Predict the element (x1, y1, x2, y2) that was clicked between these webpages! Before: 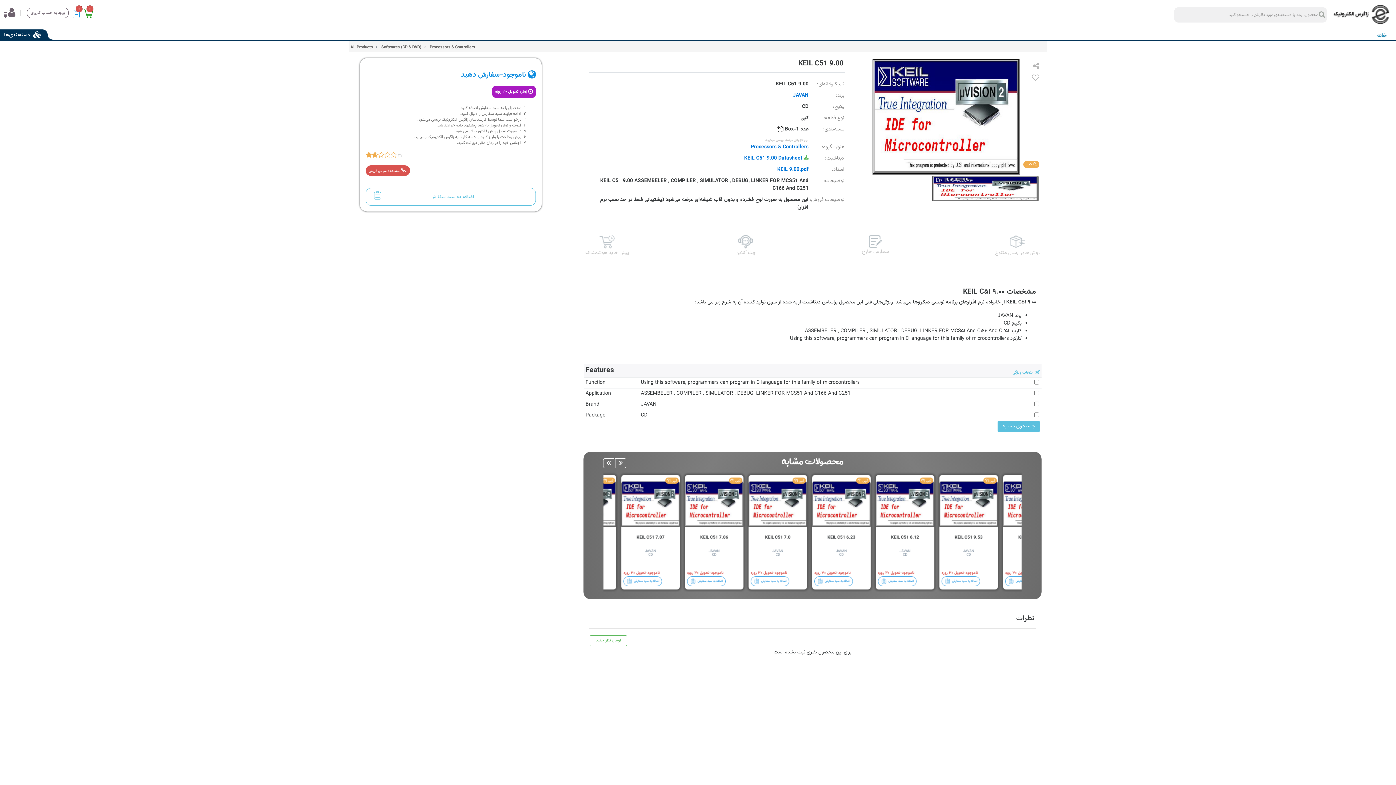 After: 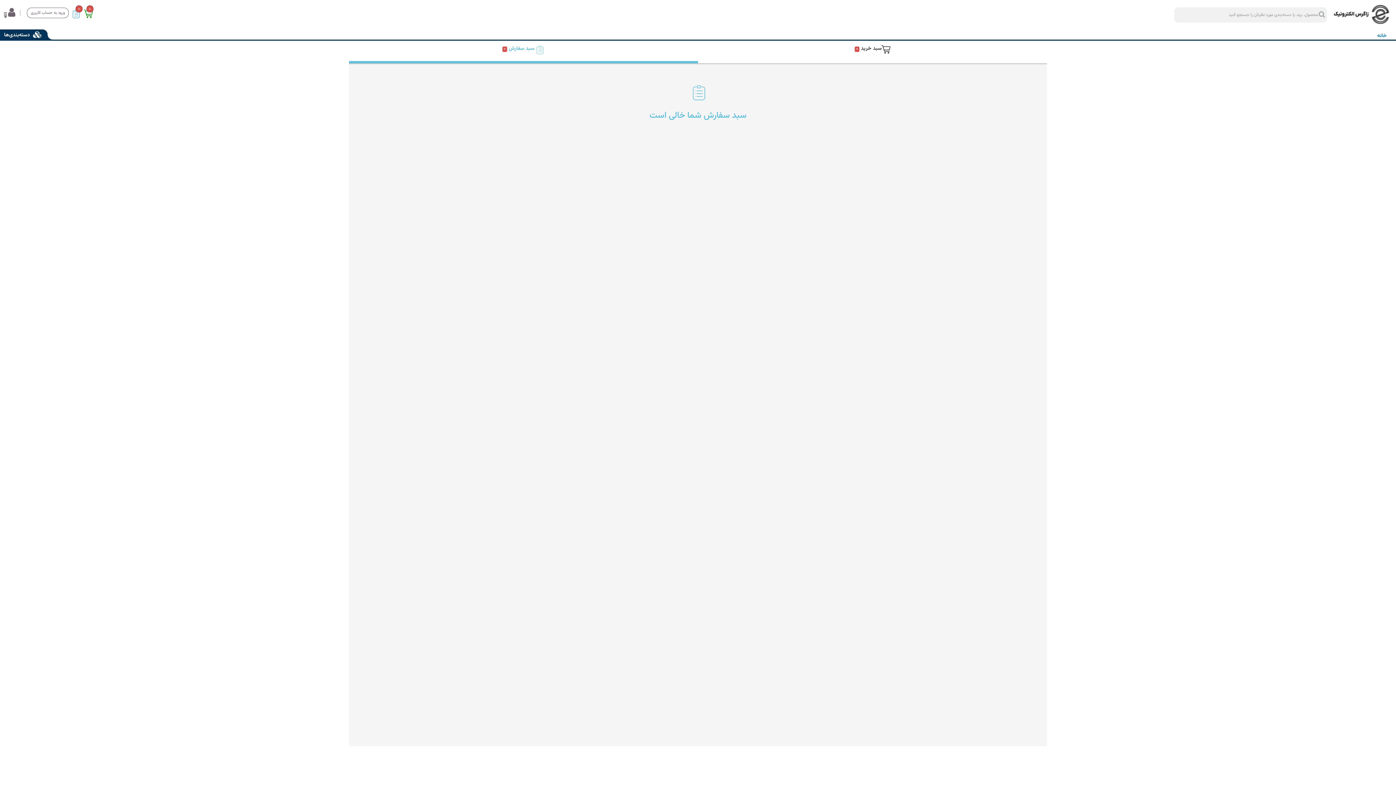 Action: bbox: (68, 10, 82, 18) label: 0